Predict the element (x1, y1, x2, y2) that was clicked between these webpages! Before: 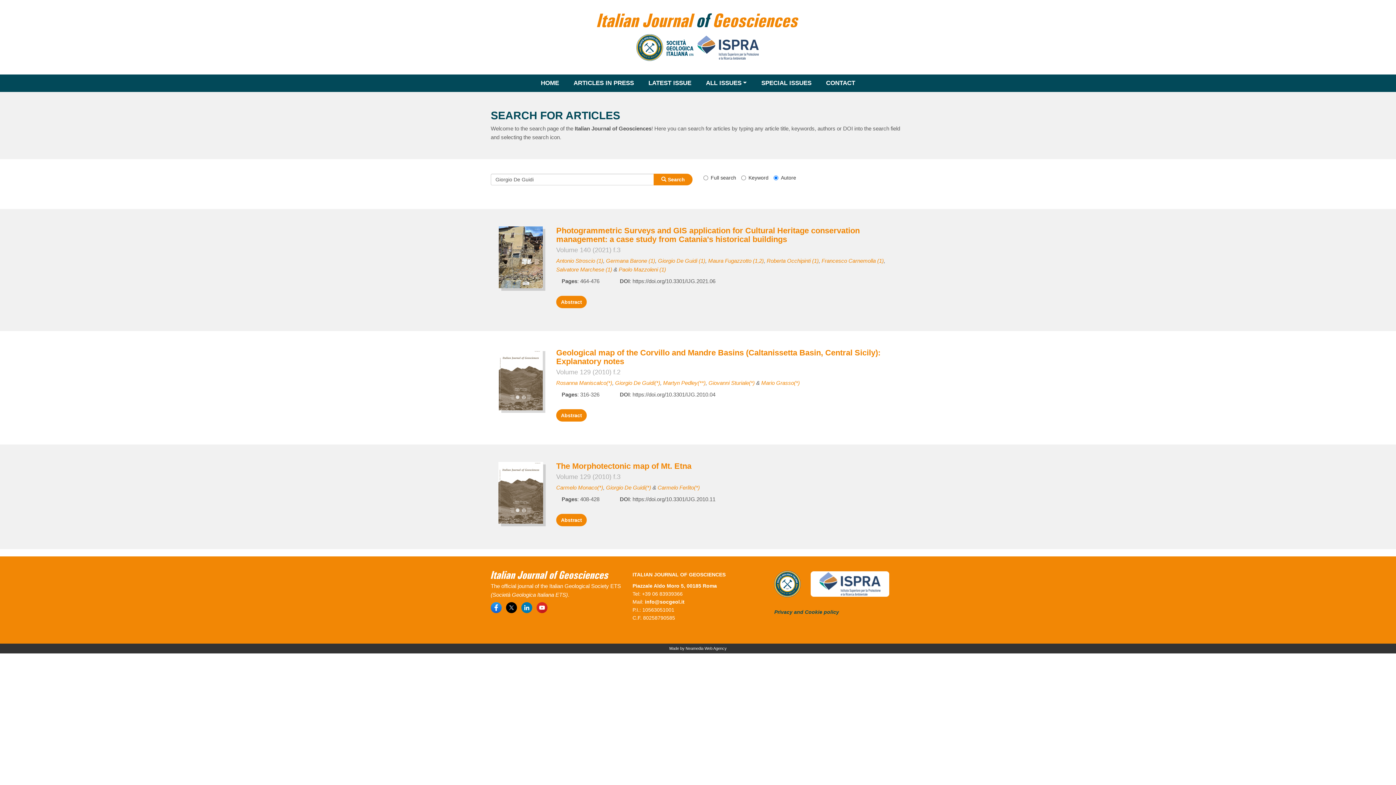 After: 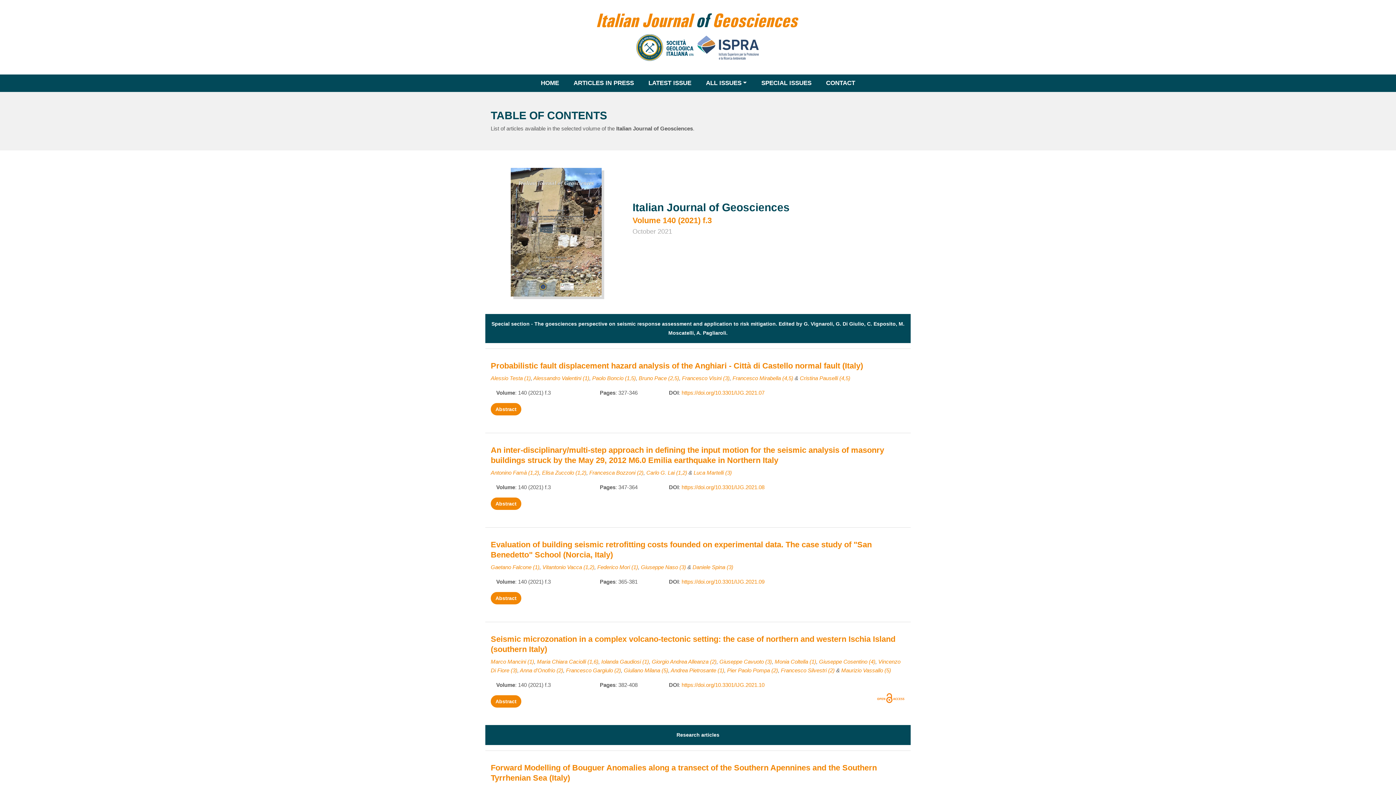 Action: bbox: (490, 223, 550, 291)